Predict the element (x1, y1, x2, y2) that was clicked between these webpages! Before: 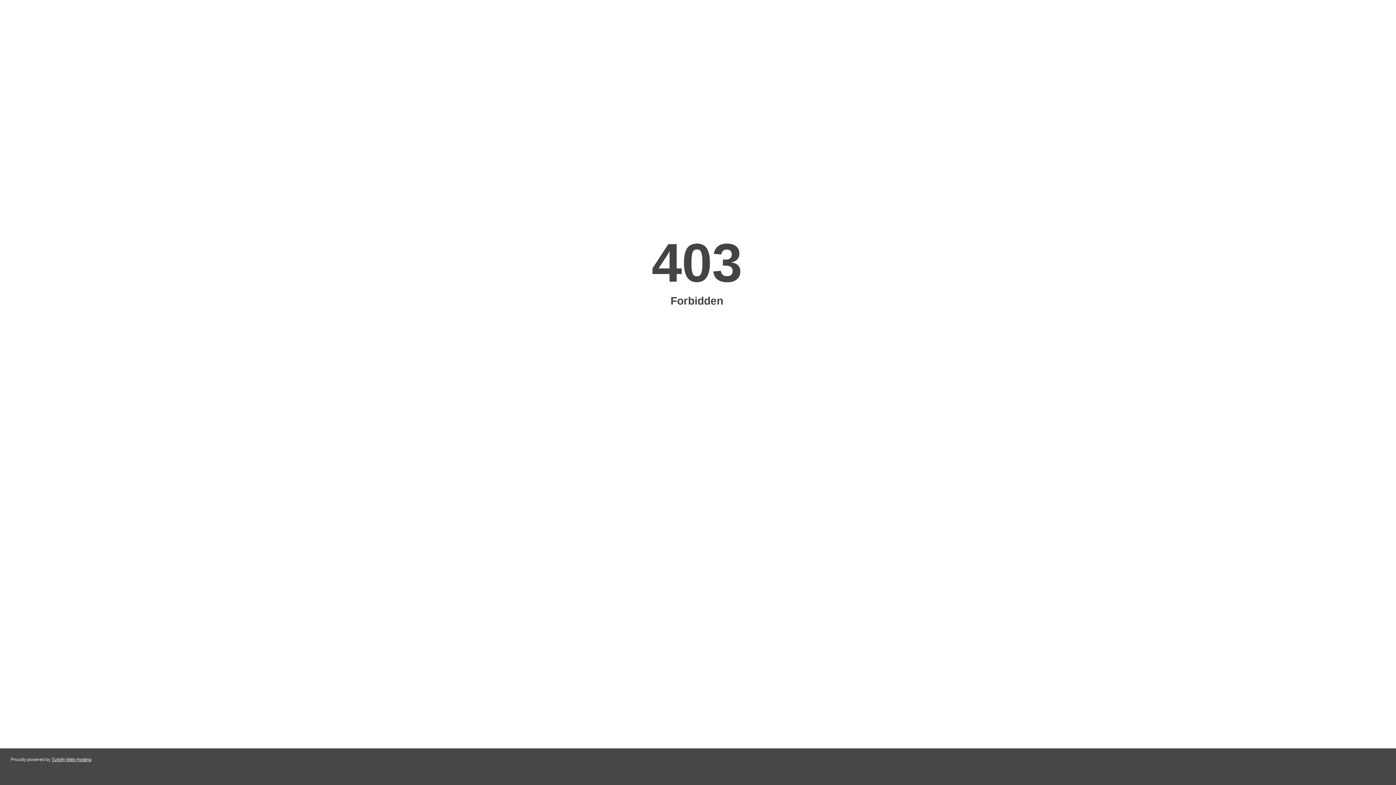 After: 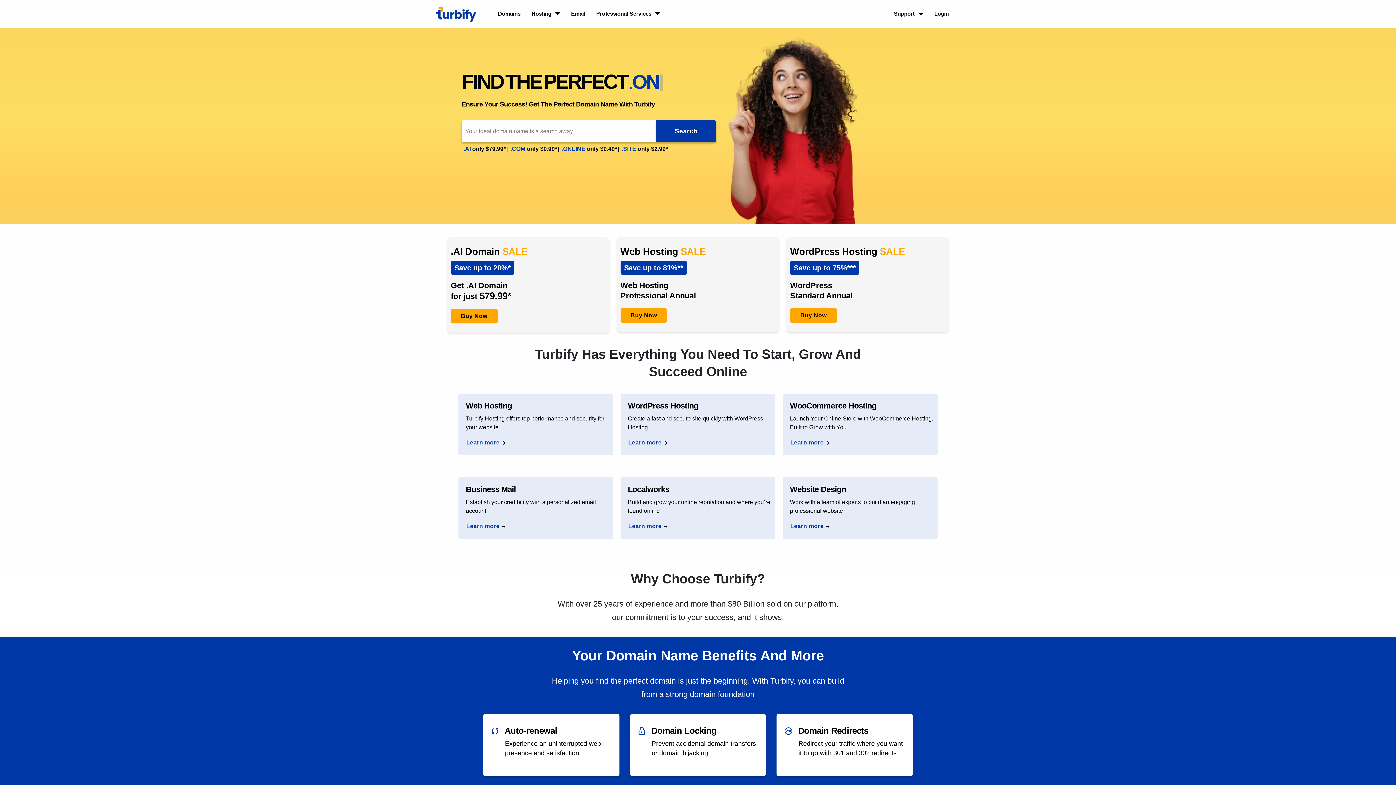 Action: bbox: (51, 757, 91, 762) label: Turbify Web Hosting